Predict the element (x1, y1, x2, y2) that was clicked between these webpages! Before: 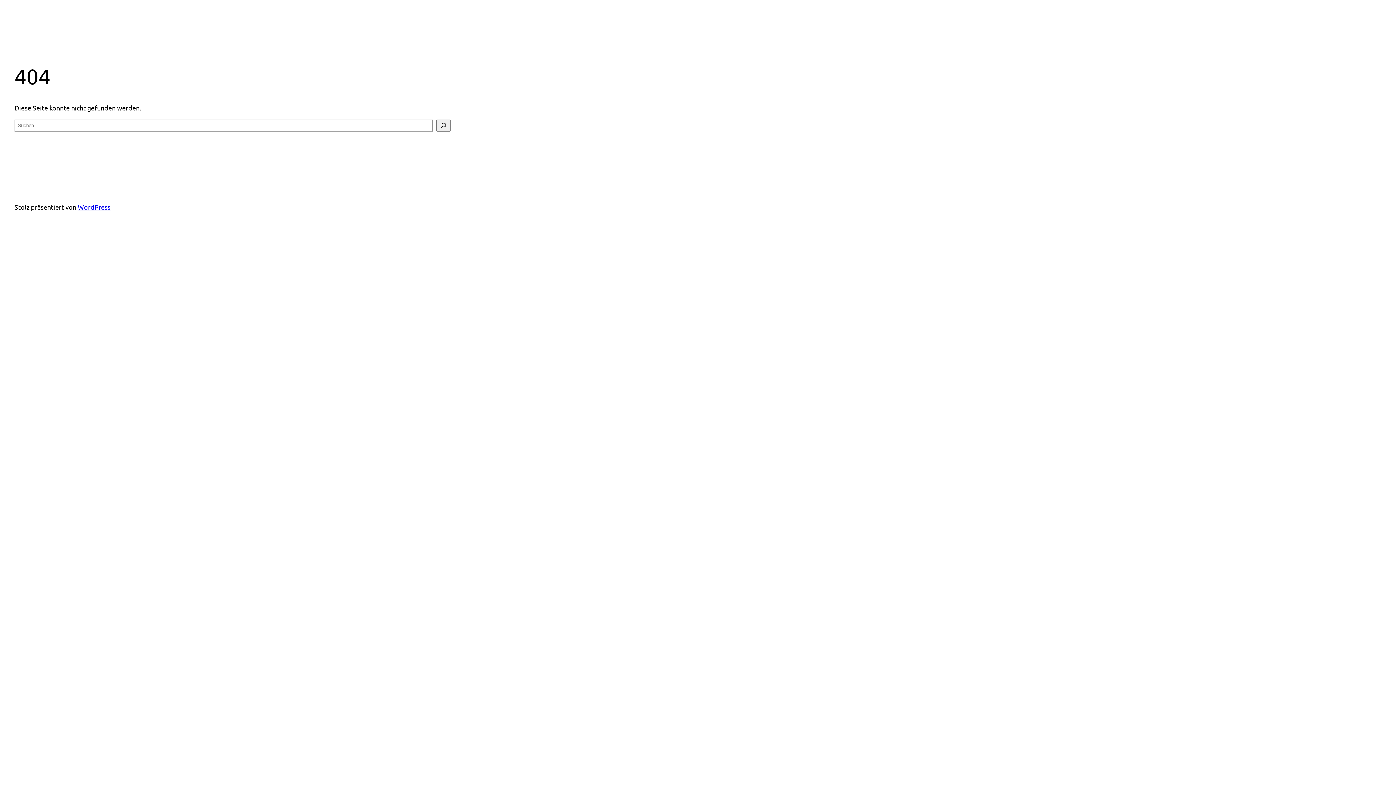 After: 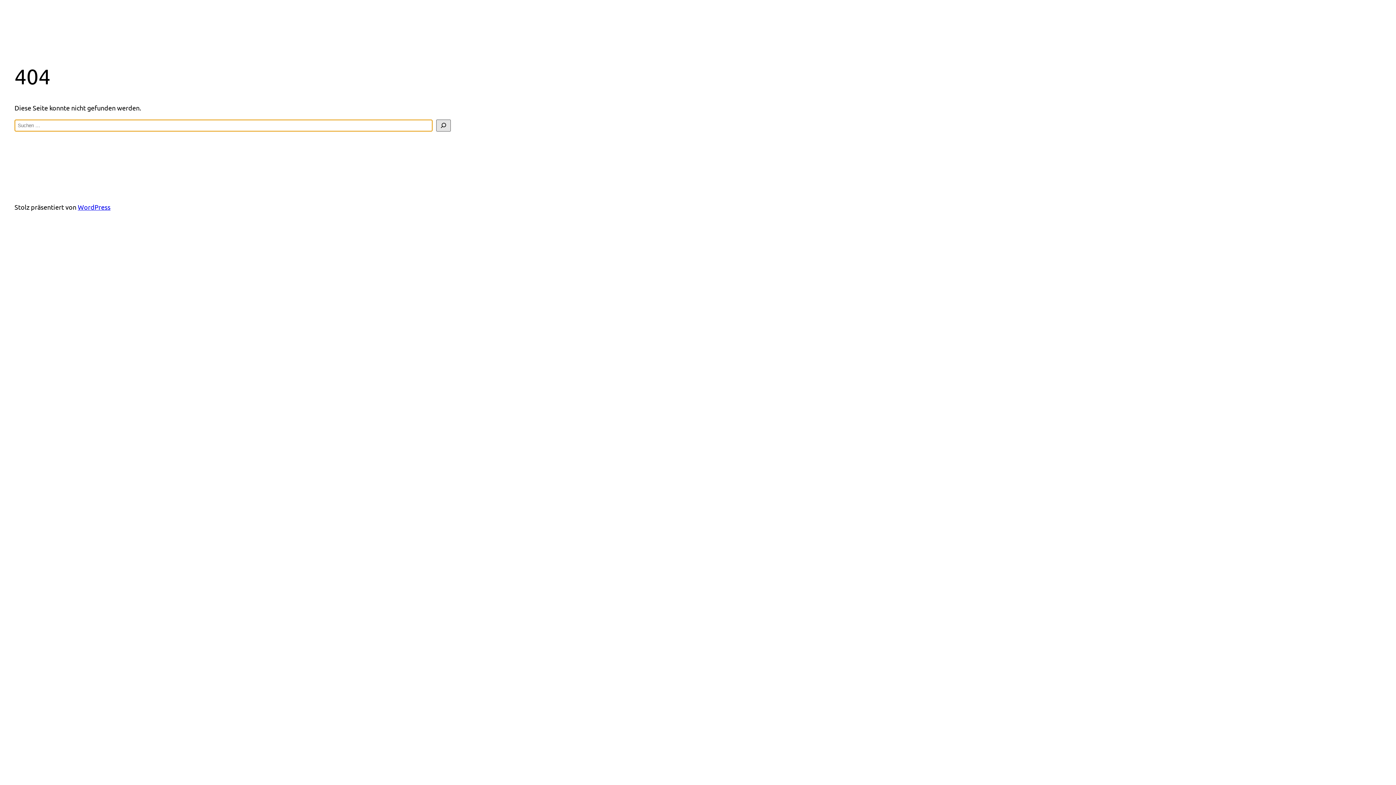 Action: bbox: (436, 119, 450, 131) label: Suche